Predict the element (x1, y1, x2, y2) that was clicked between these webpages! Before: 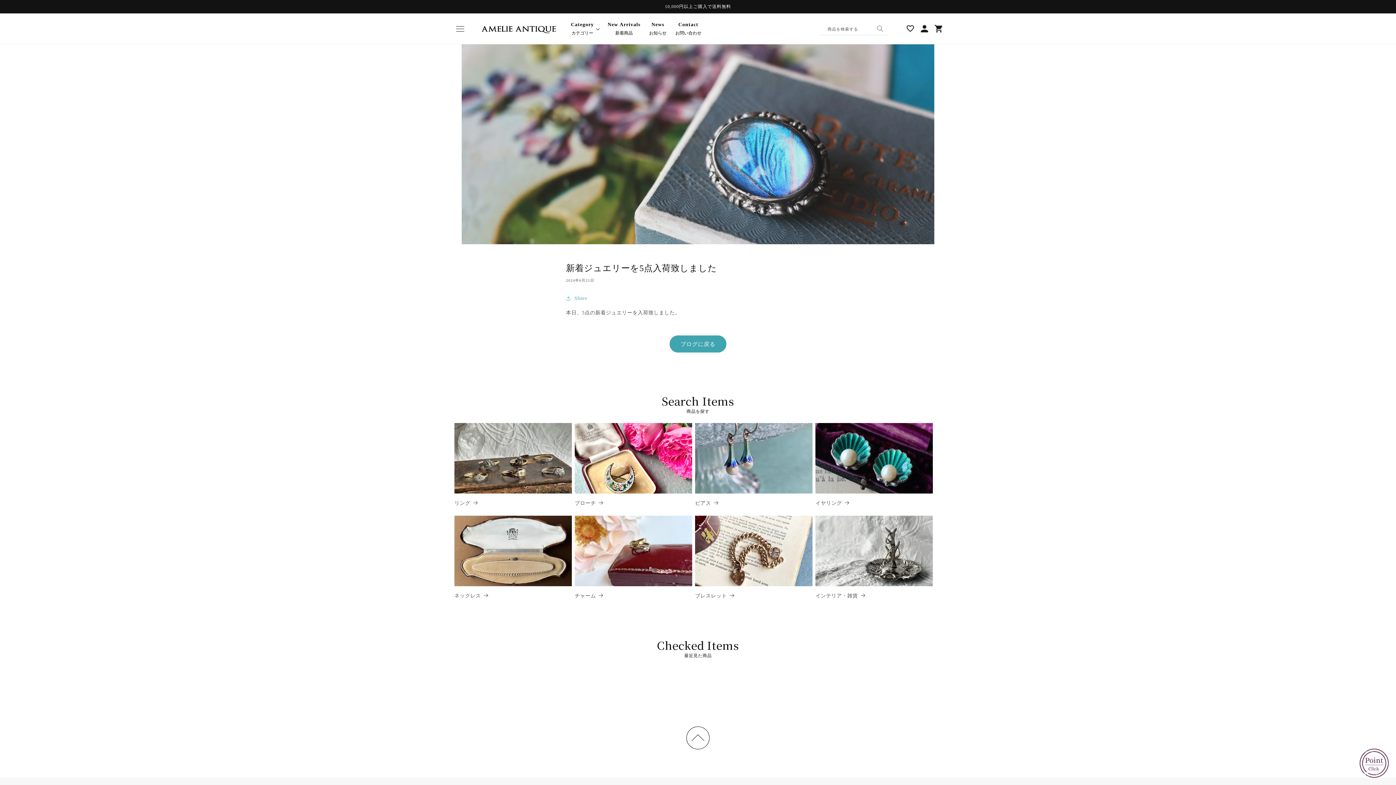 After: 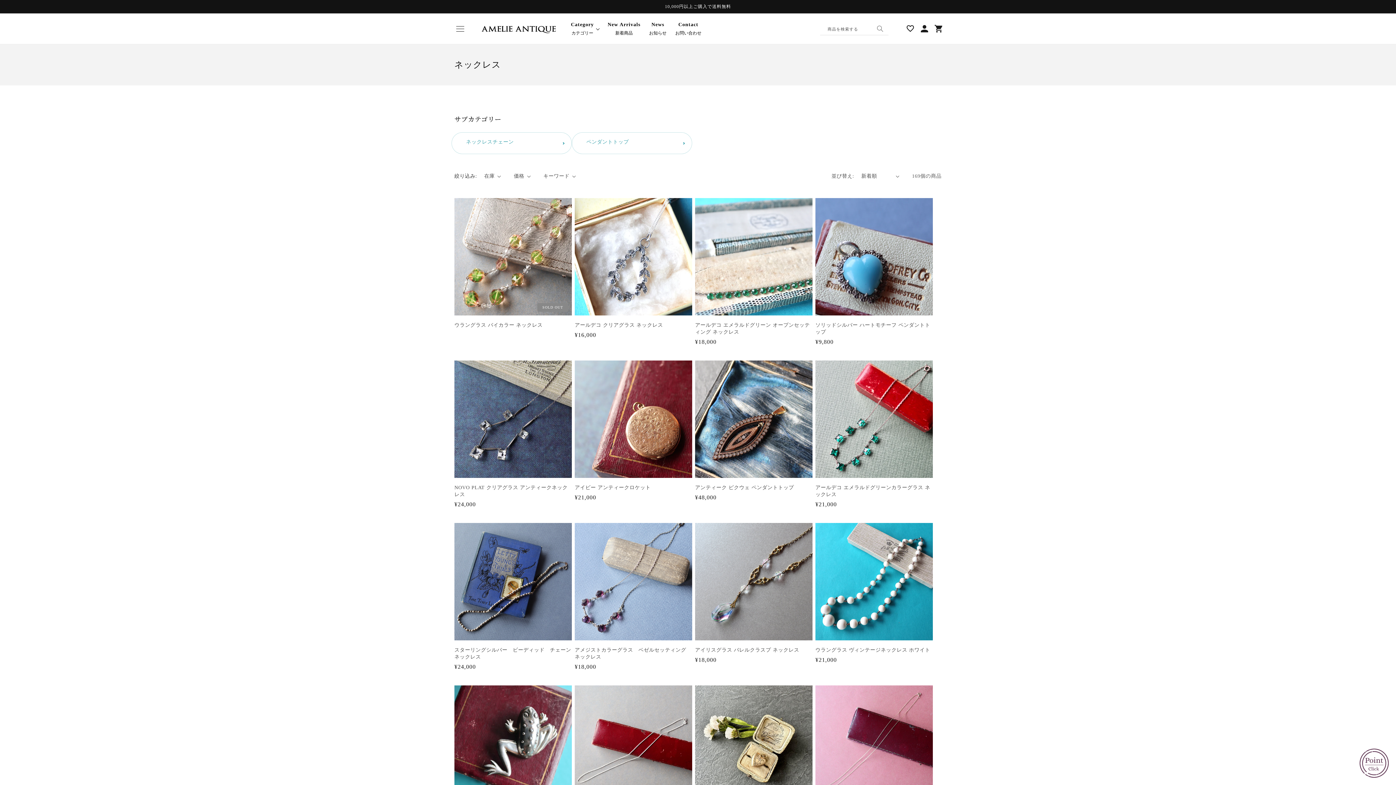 Action: label: ネックレス bbox: (454, 592, 572, 599)